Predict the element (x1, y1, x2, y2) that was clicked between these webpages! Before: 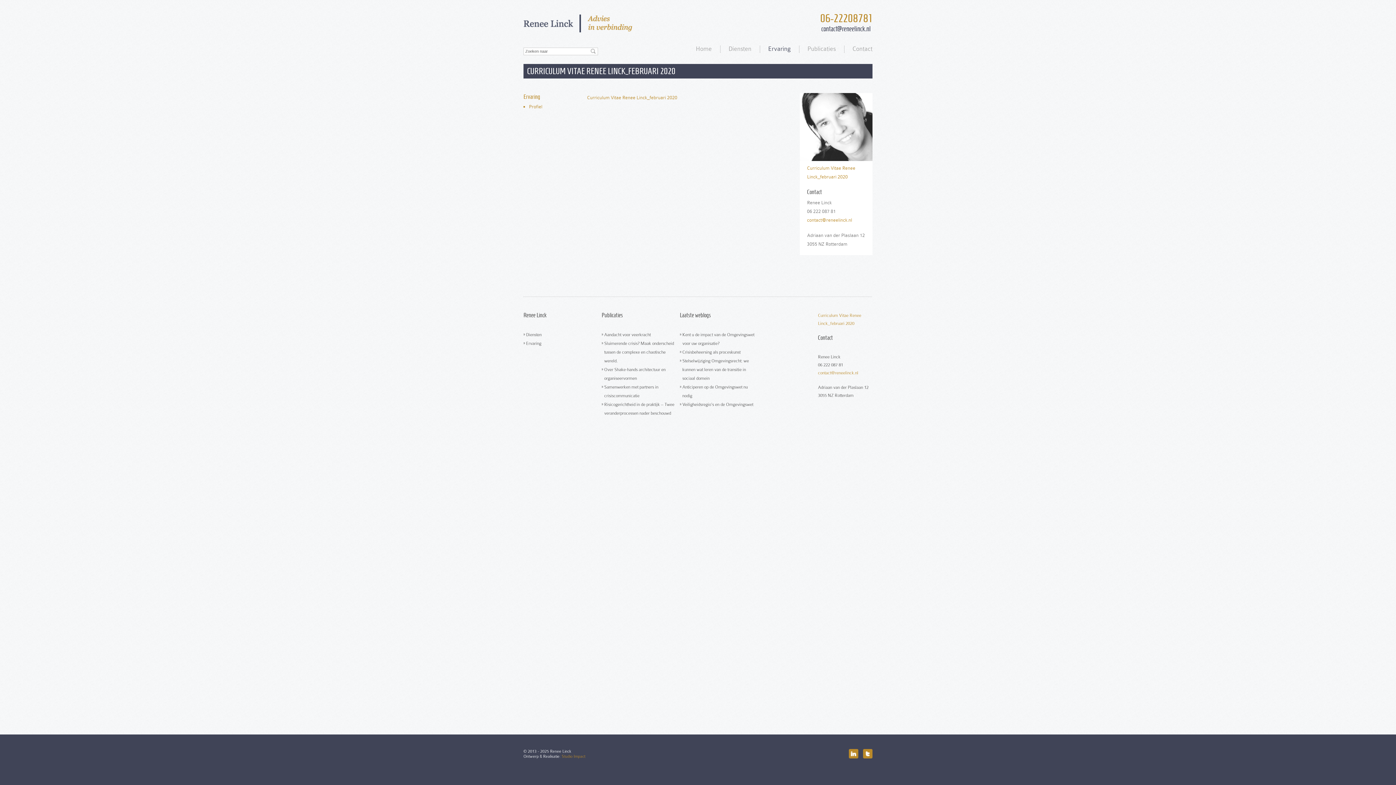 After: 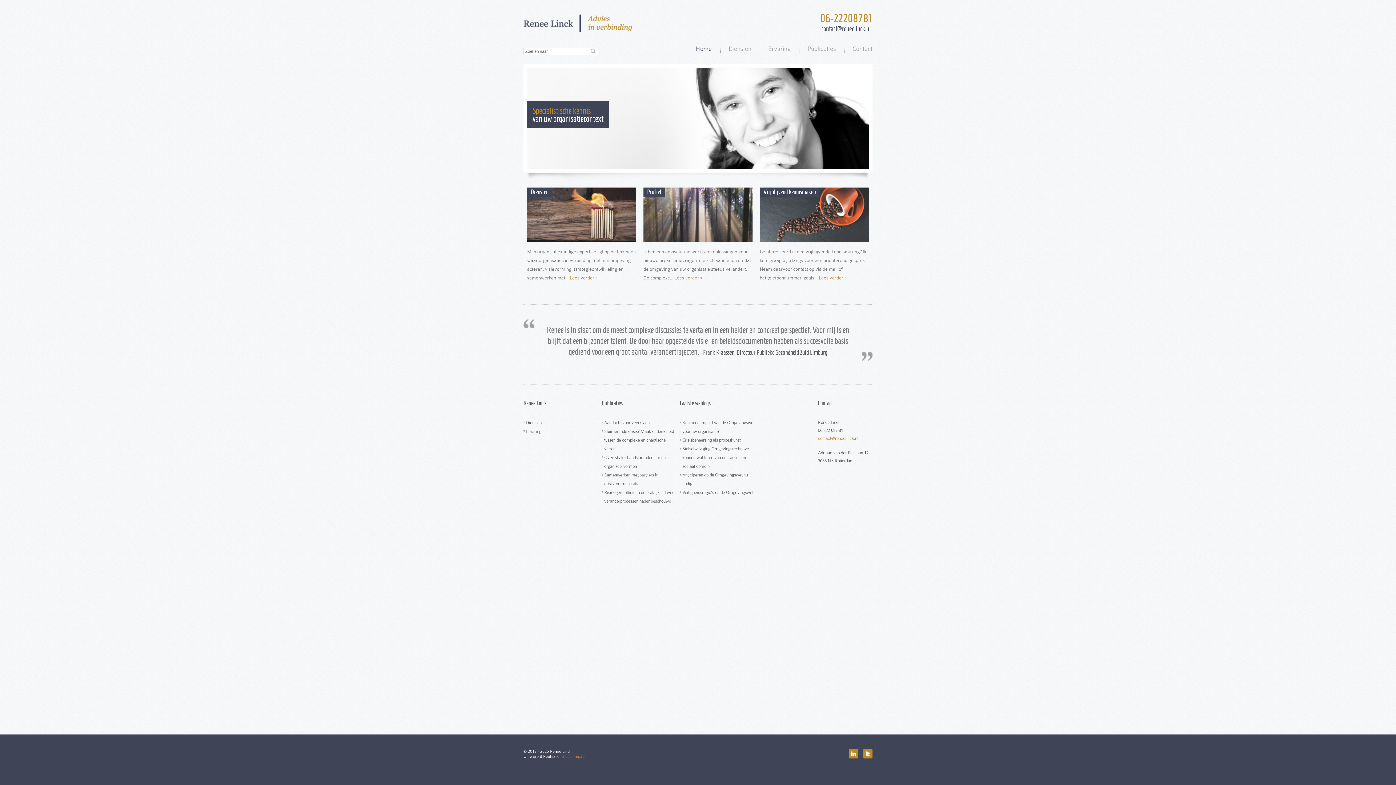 Action: bbox: (523, 14, 632, 32)